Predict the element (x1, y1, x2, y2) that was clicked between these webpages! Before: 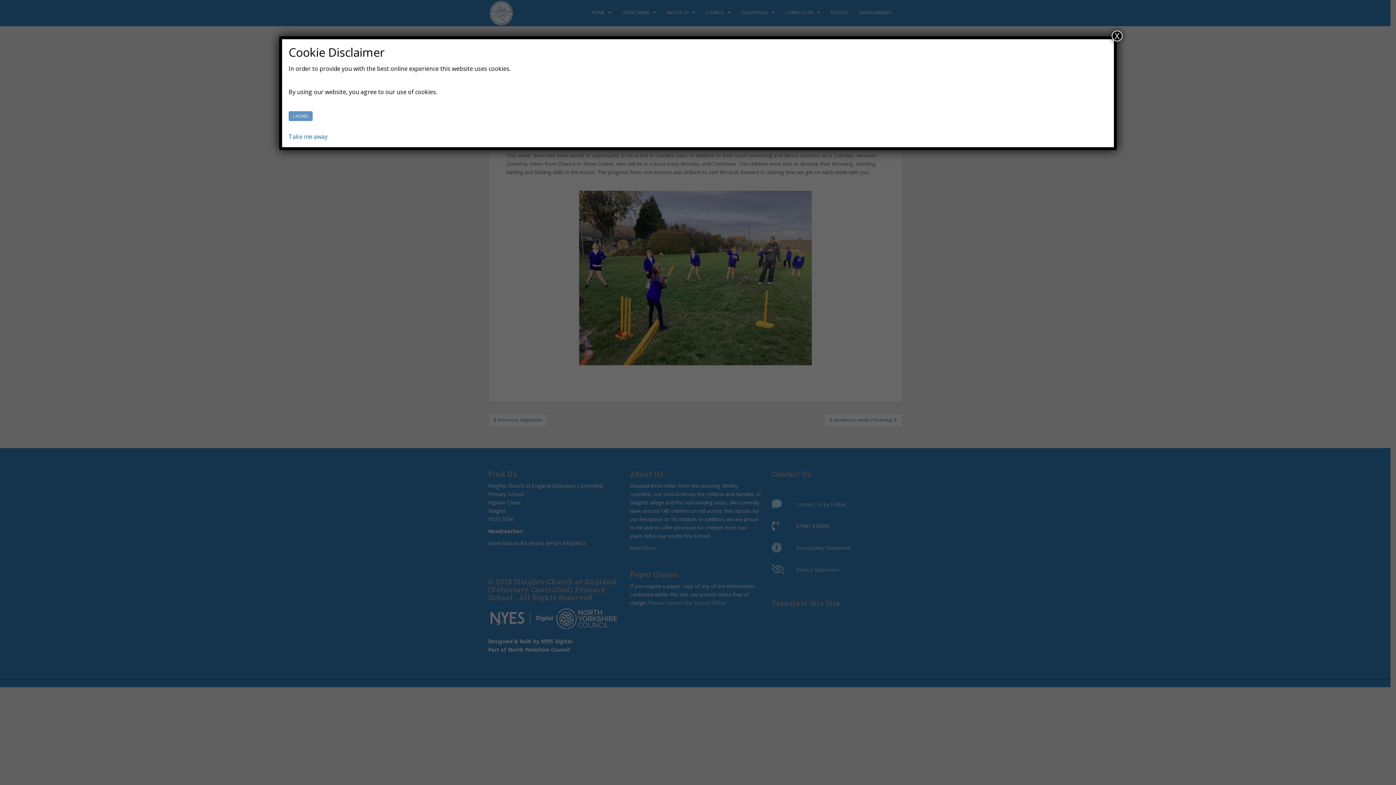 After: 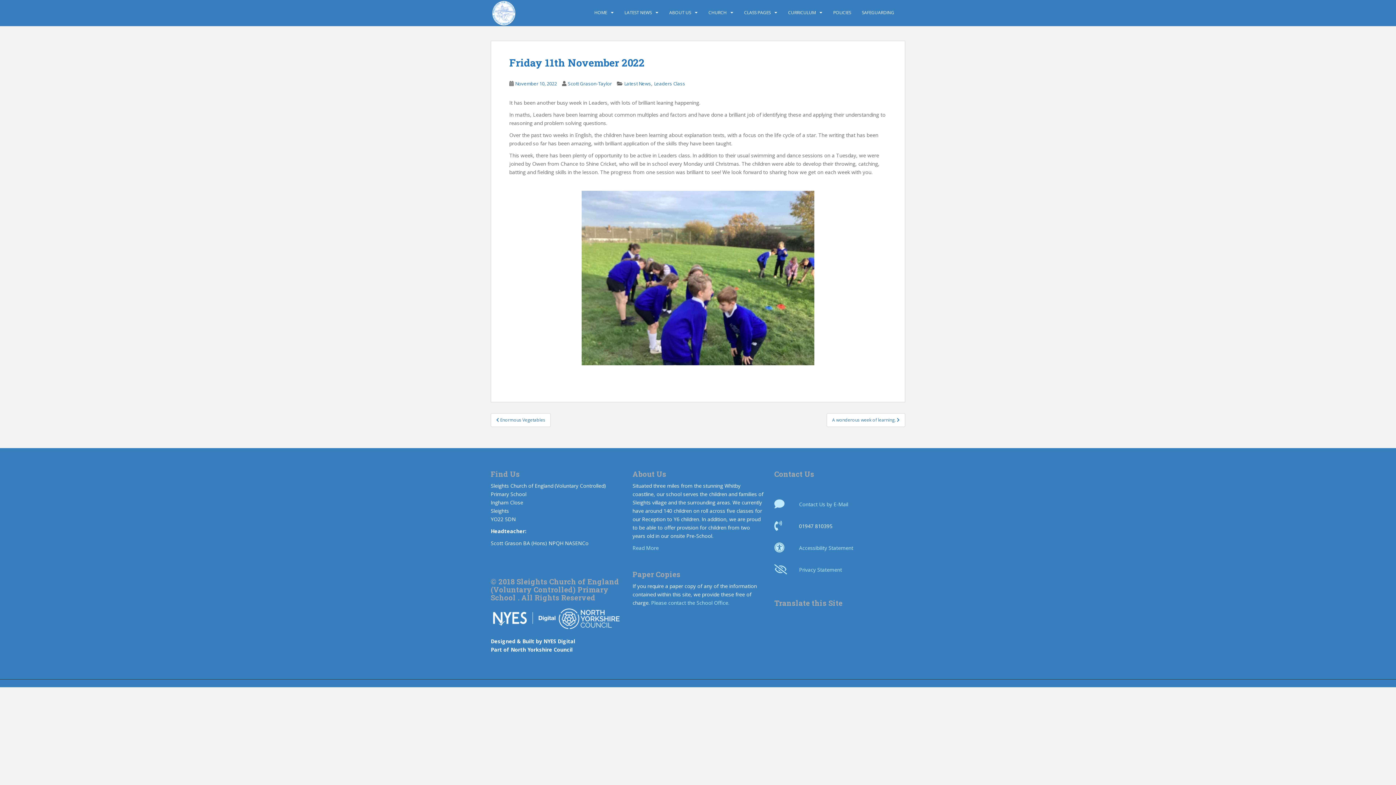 Action: bbox: (288, 111, 312, 121) label: Close